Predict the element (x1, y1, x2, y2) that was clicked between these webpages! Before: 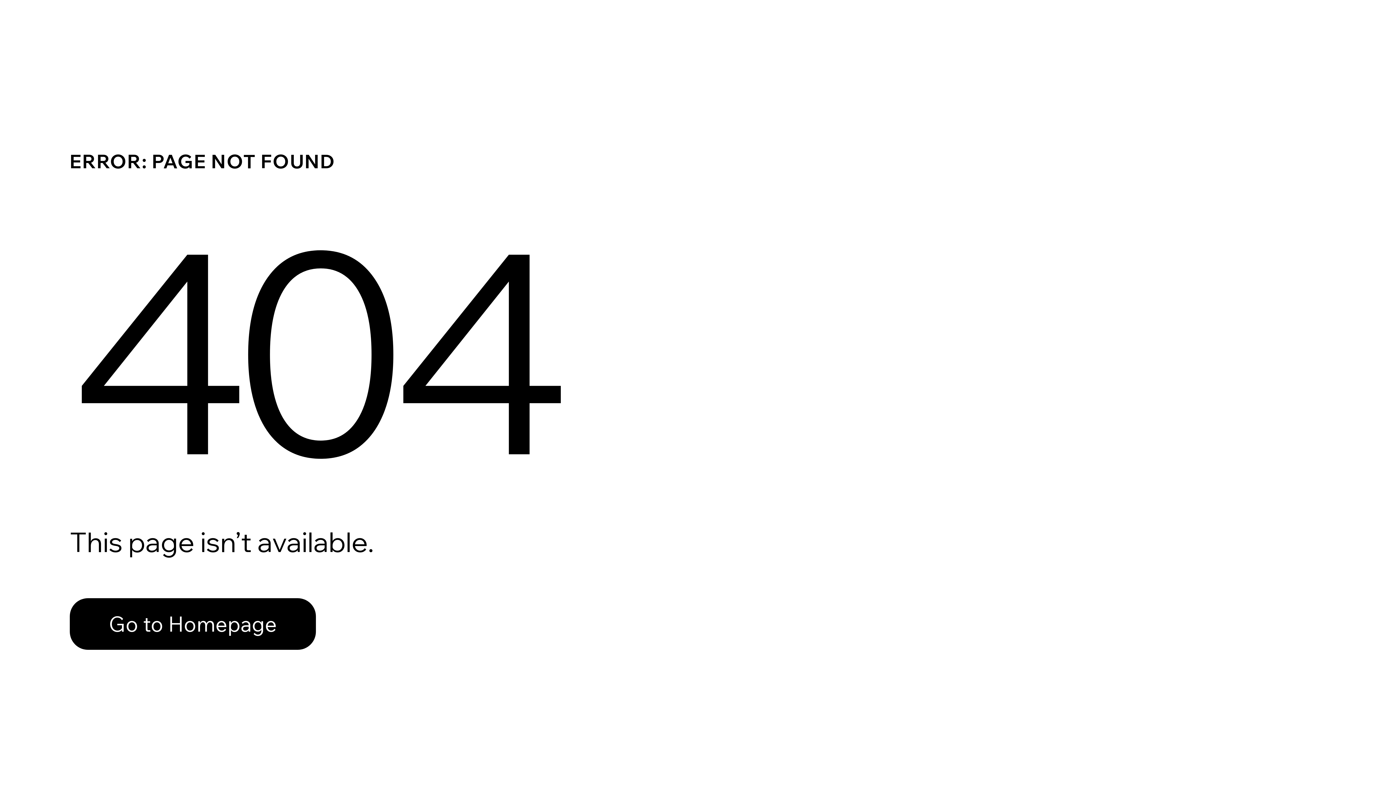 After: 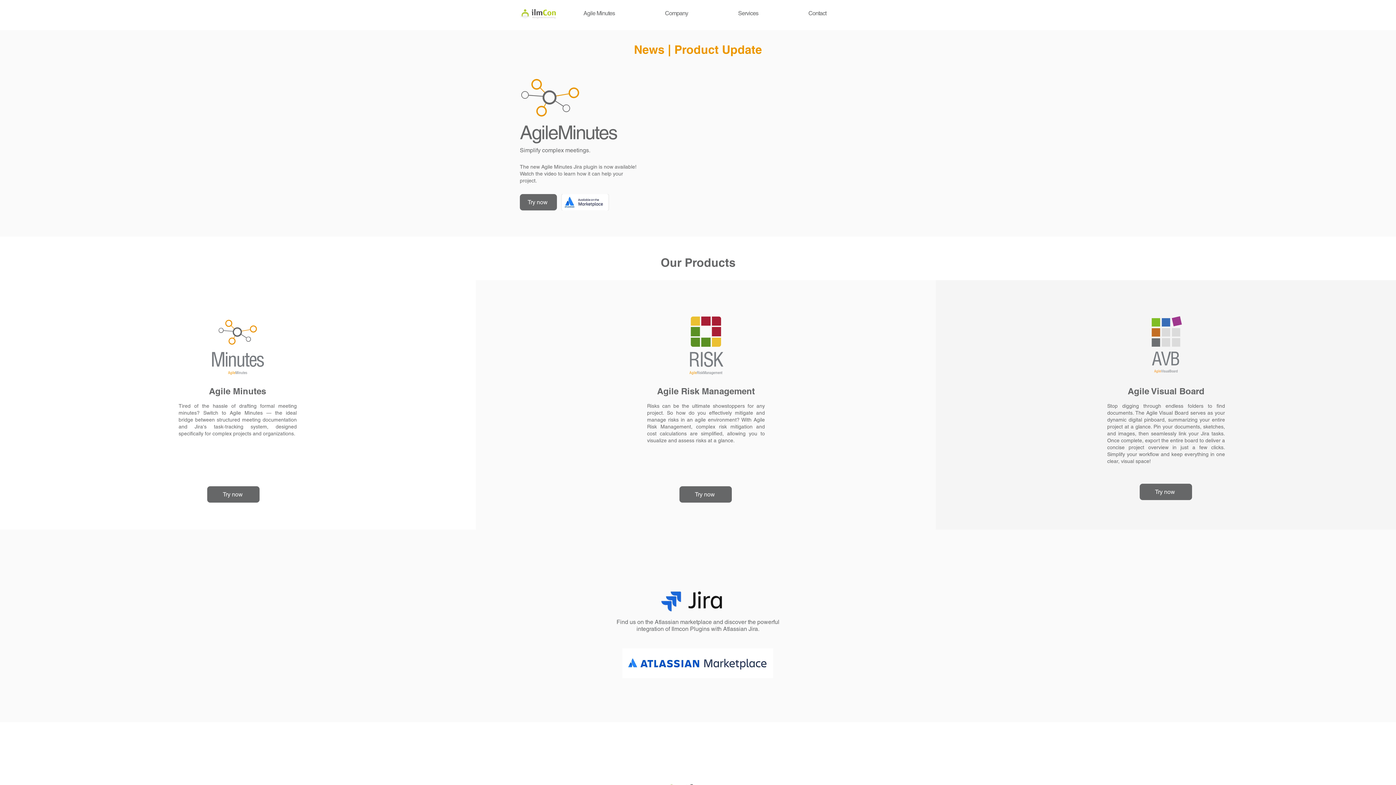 Action: bbox: (69, 598, 316, 650) label: Go to Homepage